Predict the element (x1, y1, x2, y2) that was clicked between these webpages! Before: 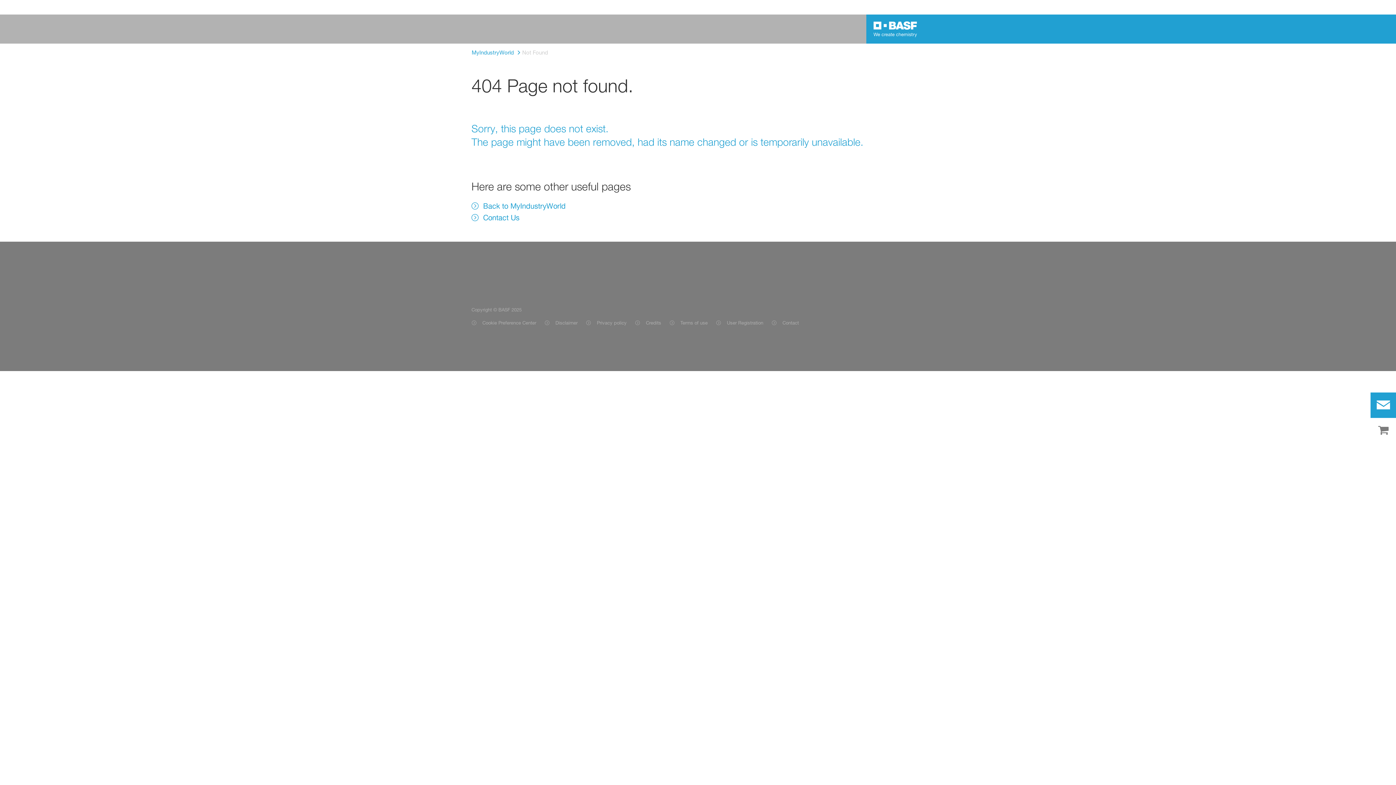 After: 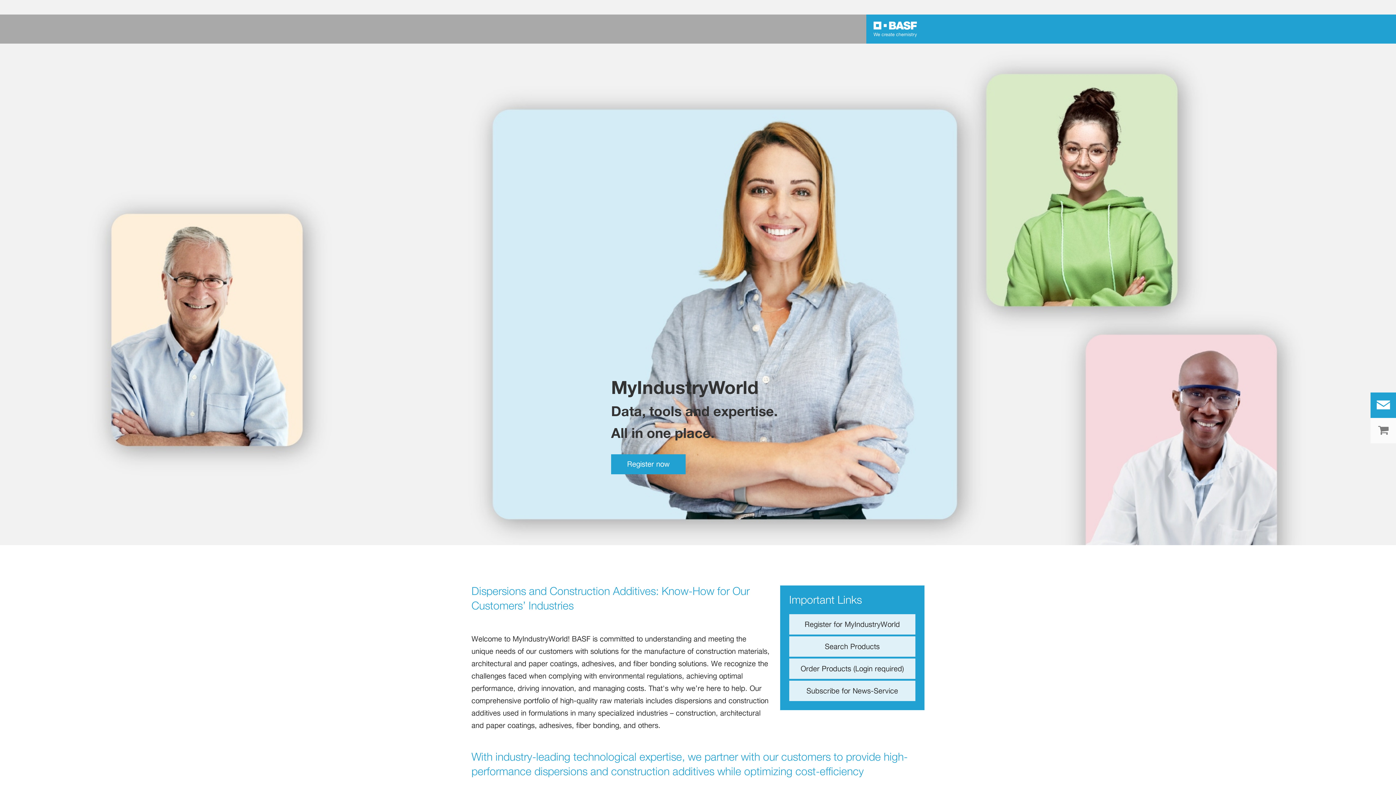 Action: bbox: (471, 318, 536, 327) label: Cookie Preference Center